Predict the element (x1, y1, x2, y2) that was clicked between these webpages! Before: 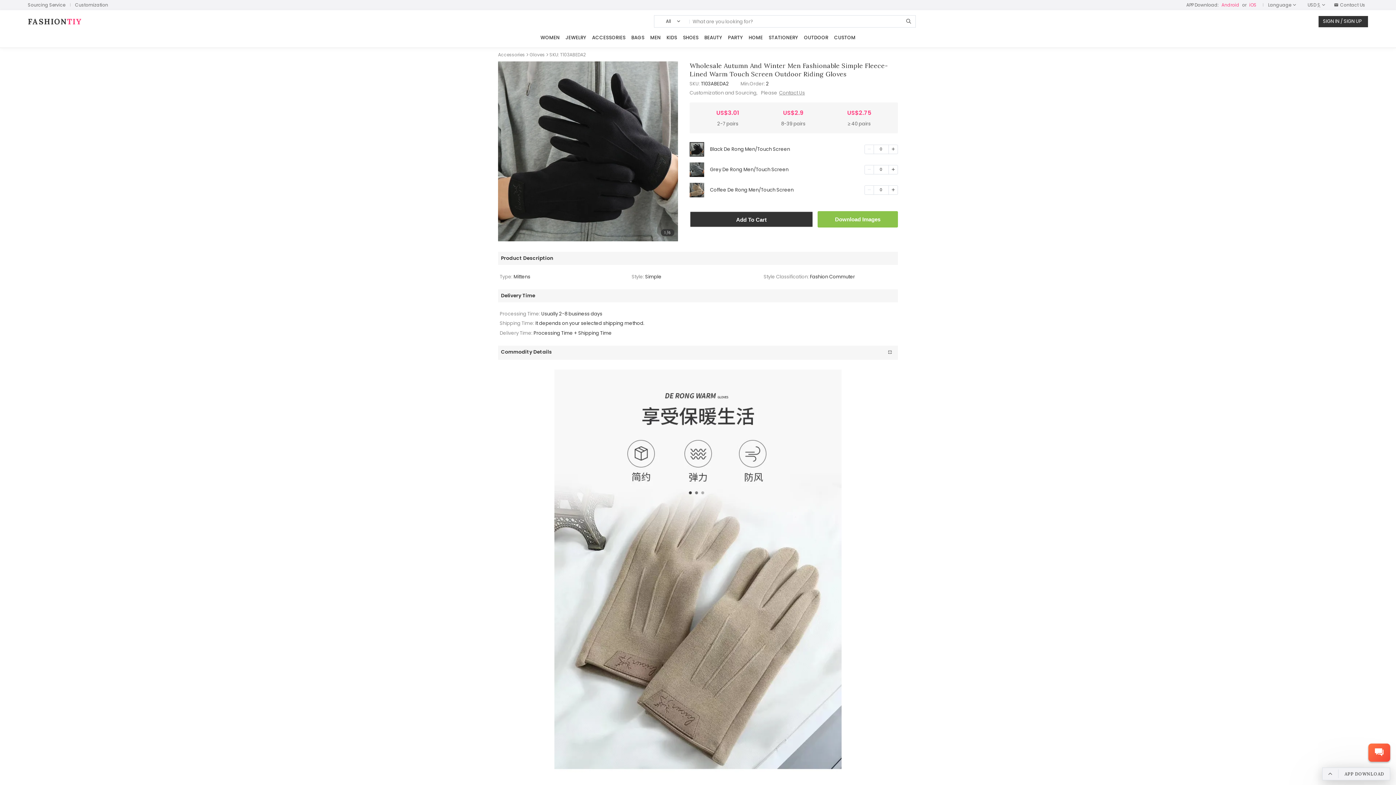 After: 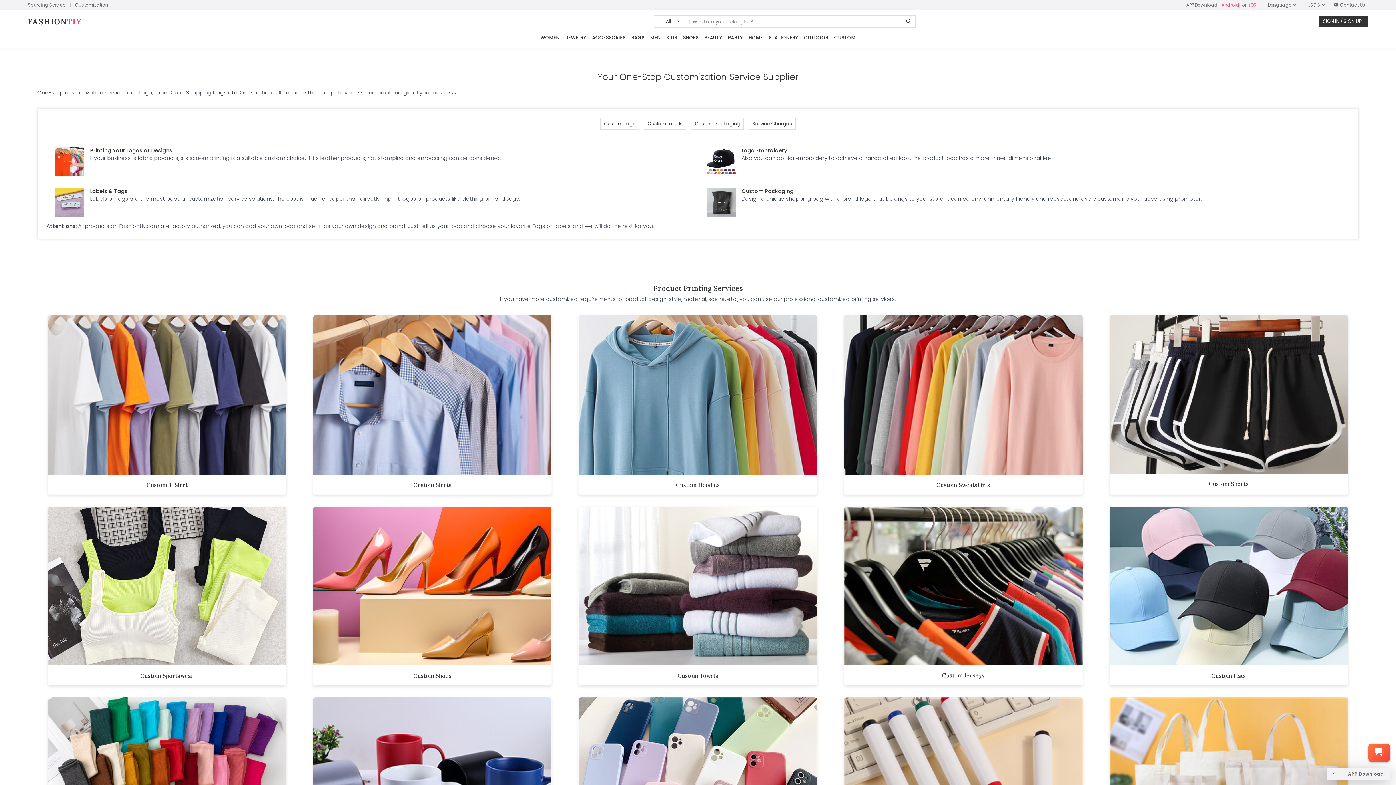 Action: bbox: (831, 34, 858, 41) label: CUSTOM